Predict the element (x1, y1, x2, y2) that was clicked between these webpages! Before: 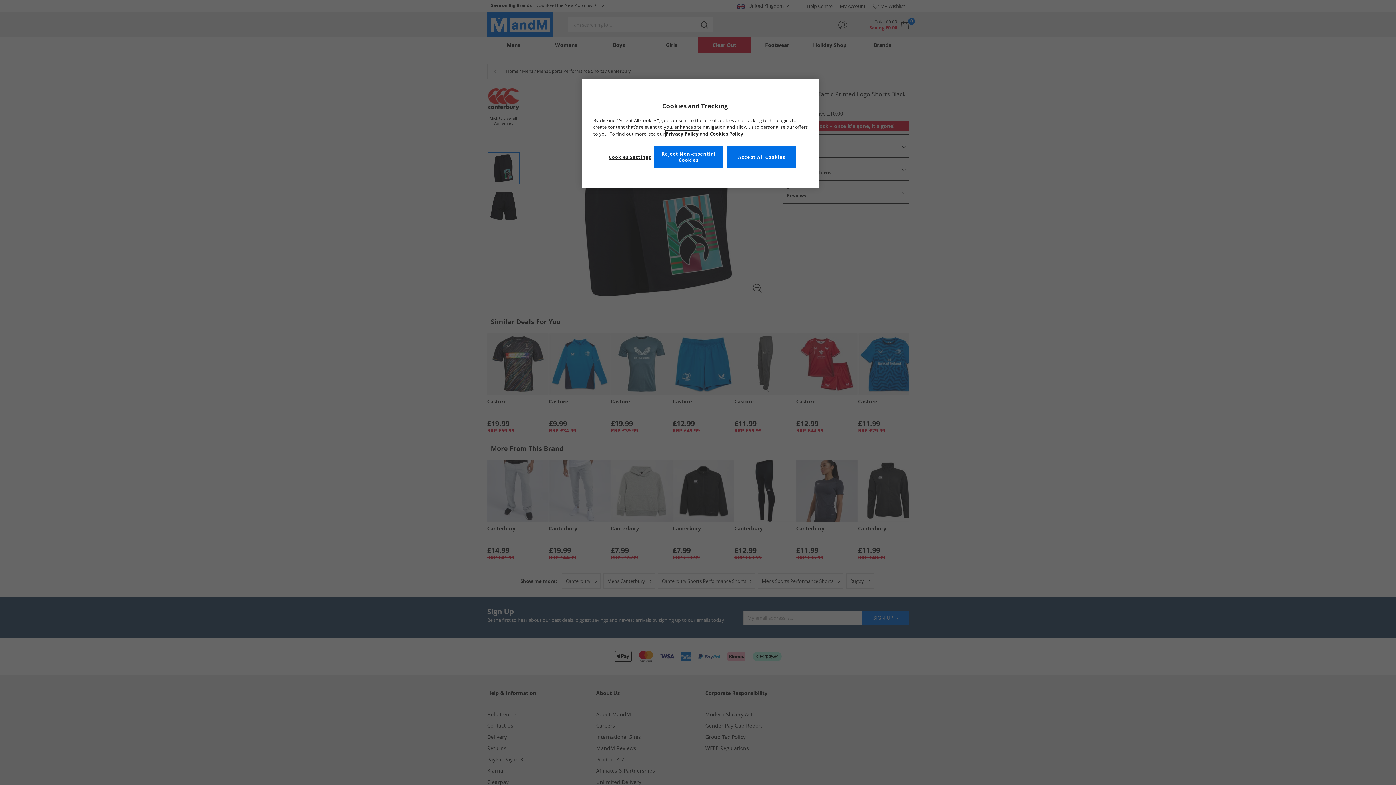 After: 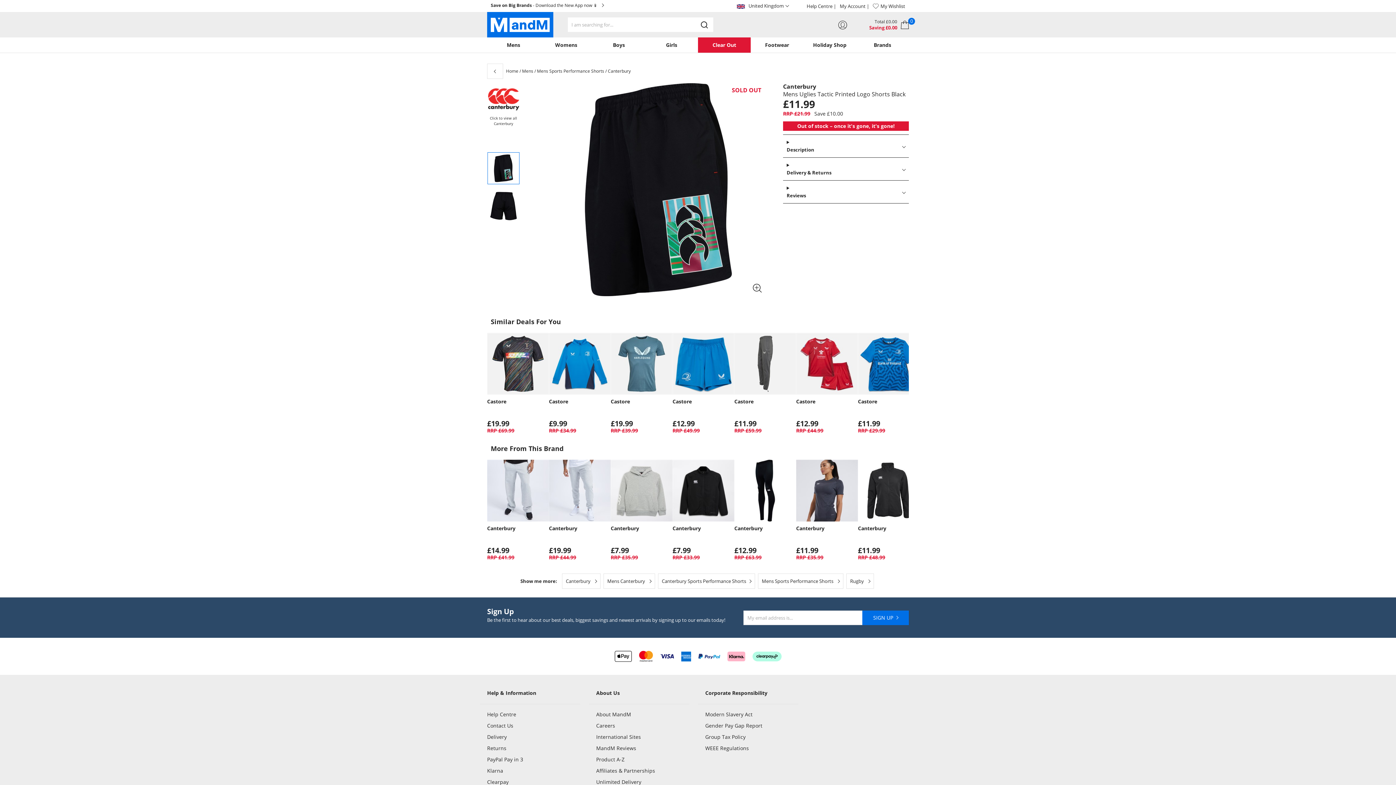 Action: bbox: (727, 146, 795, 167) label: Accept All Cookies